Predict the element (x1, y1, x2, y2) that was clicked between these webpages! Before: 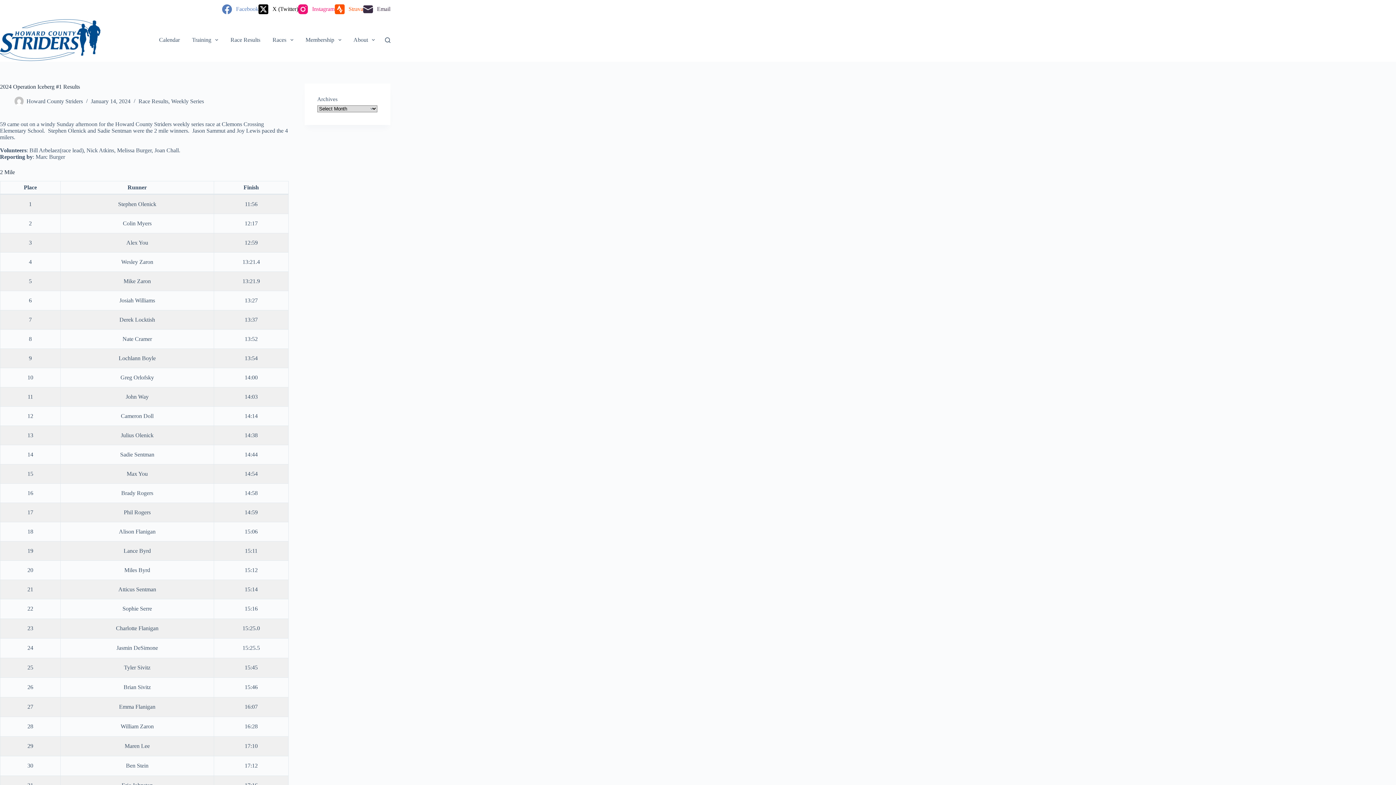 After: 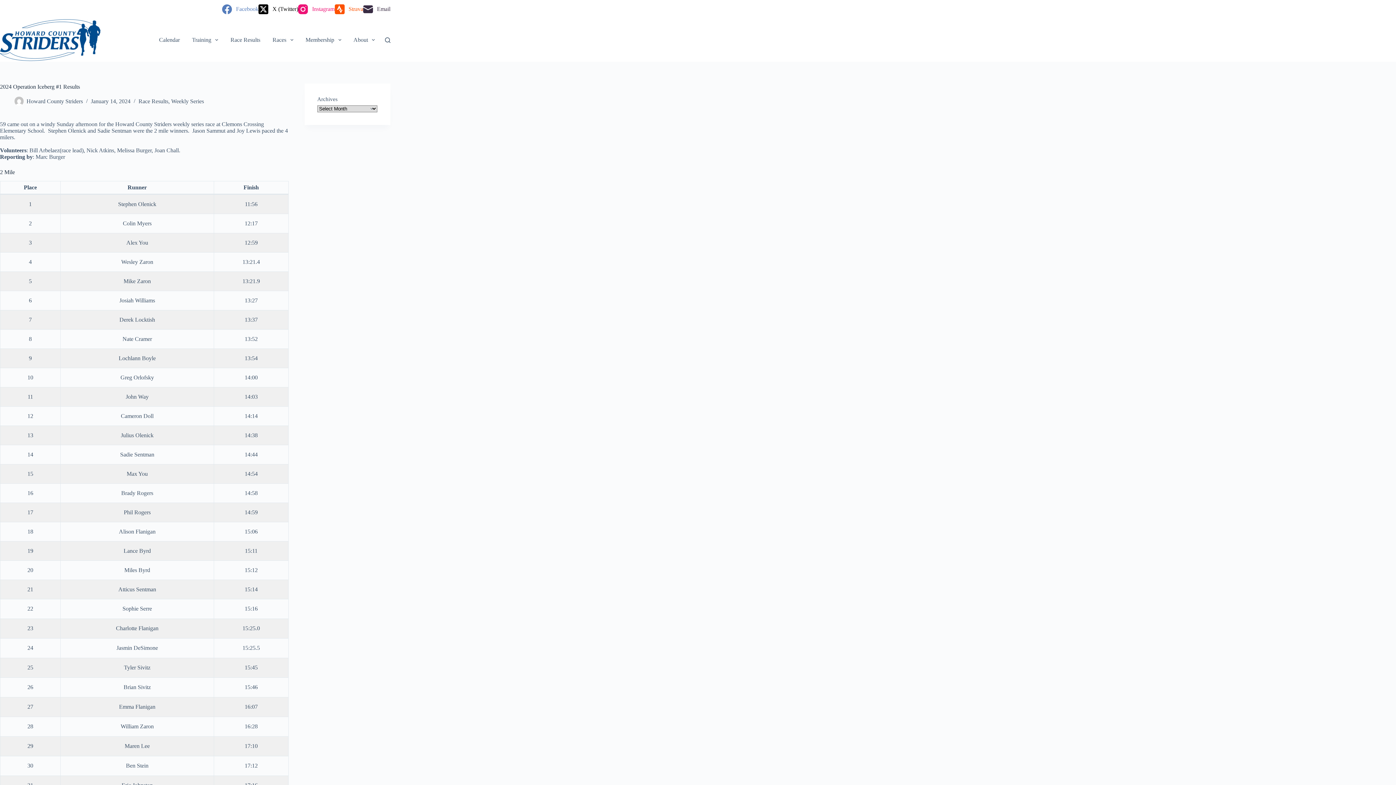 Action: label: Email bbox: (363, 4, 390, 14)